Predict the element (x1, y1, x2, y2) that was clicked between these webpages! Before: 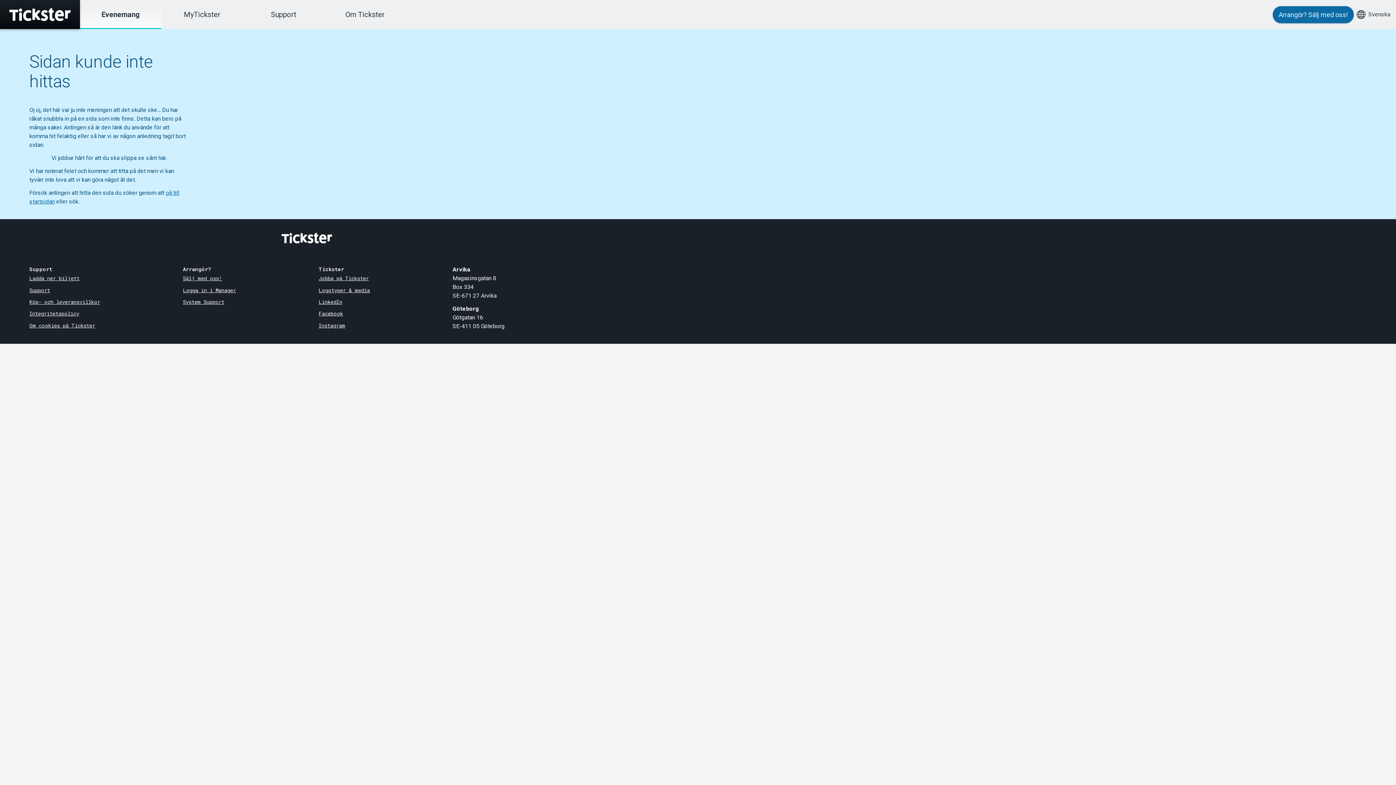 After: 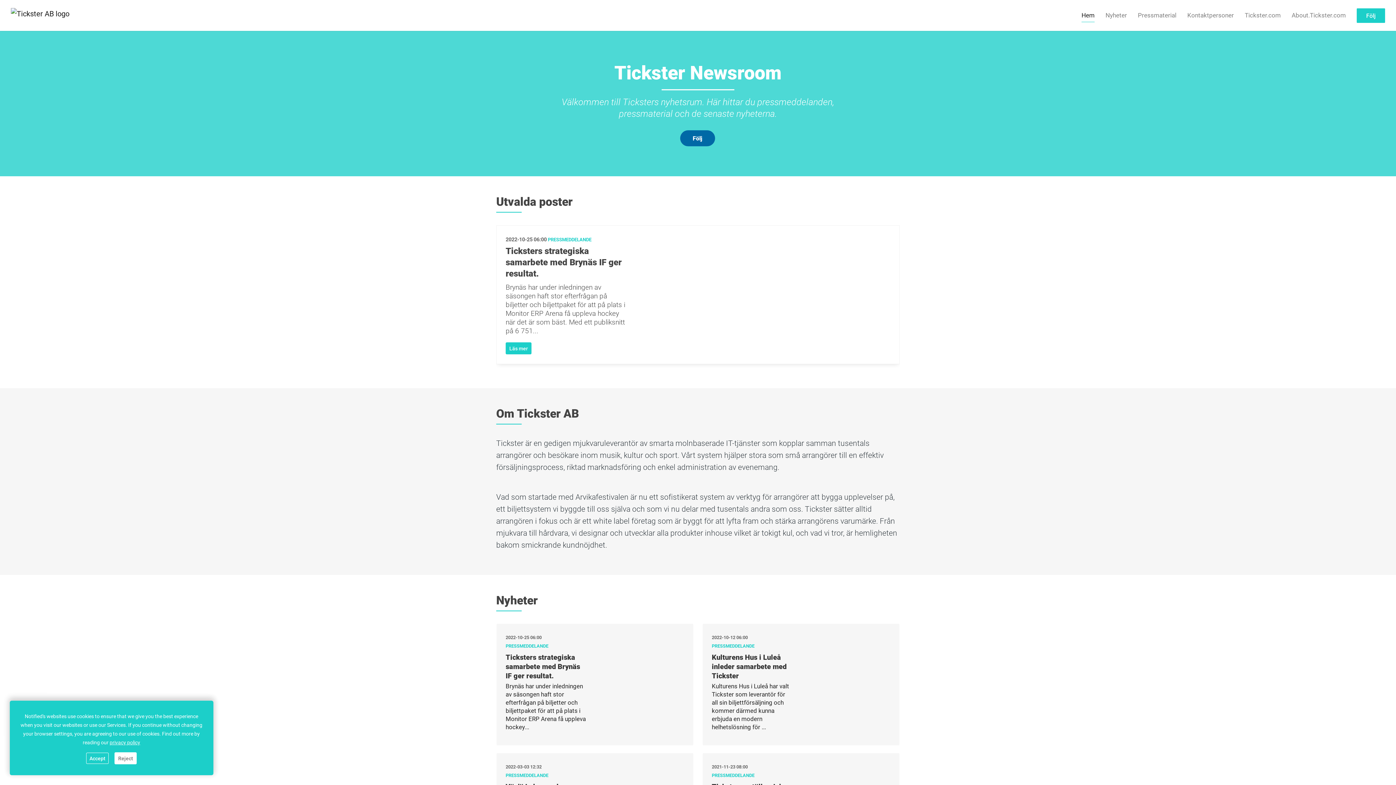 Action: bbox: (318, 286, 370, 293) label: Logotyper & media